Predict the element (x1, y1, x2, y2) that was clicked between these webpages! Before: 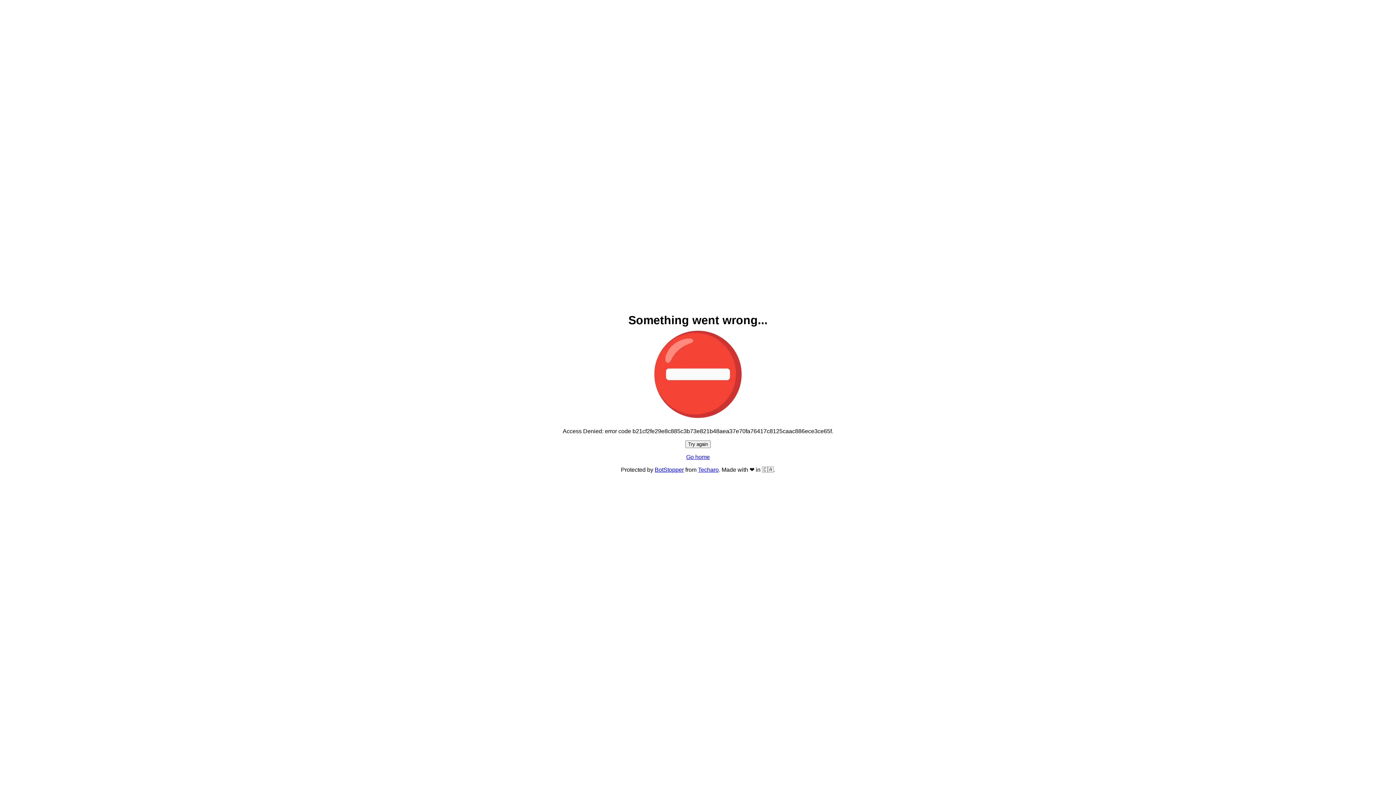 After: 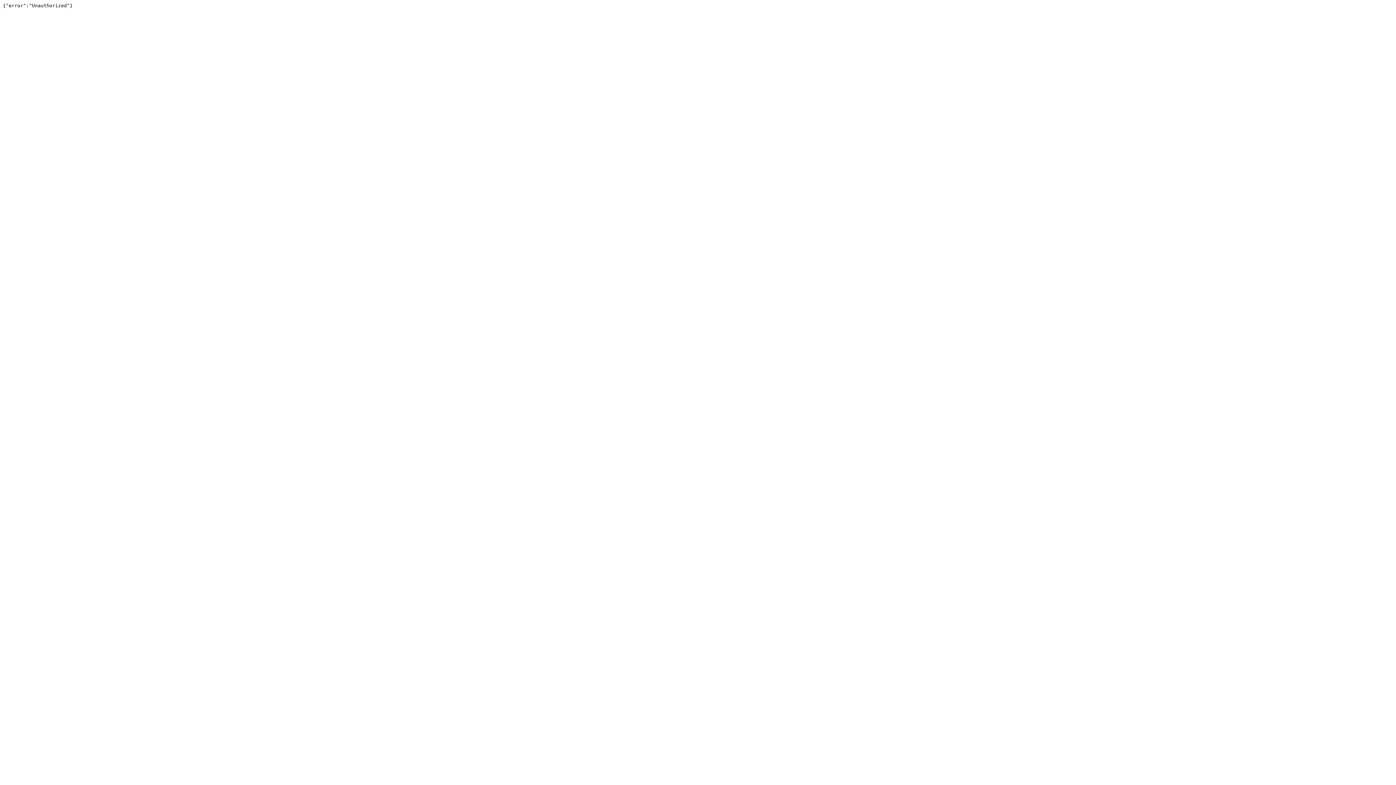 Action: bbox: (698, 466, 718, 473) label: Techaro